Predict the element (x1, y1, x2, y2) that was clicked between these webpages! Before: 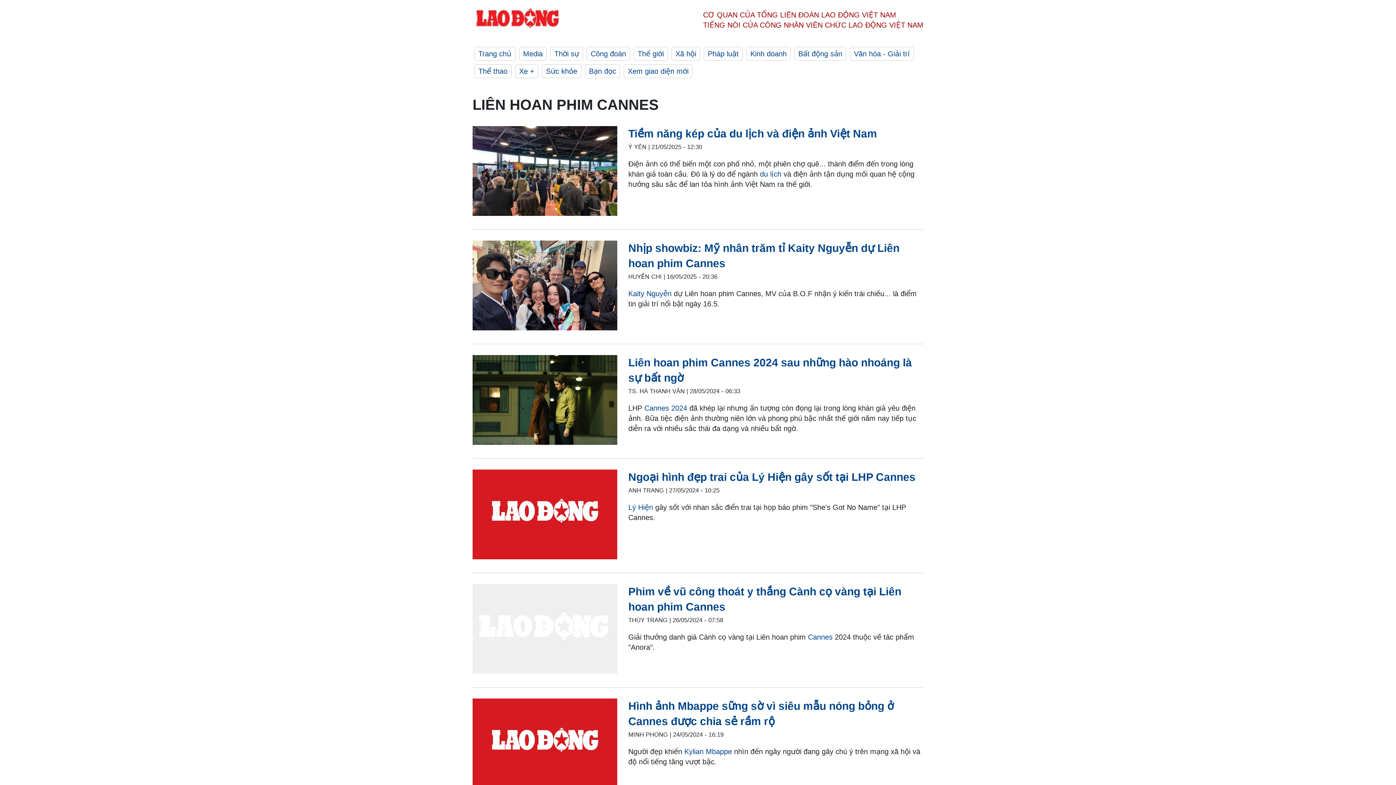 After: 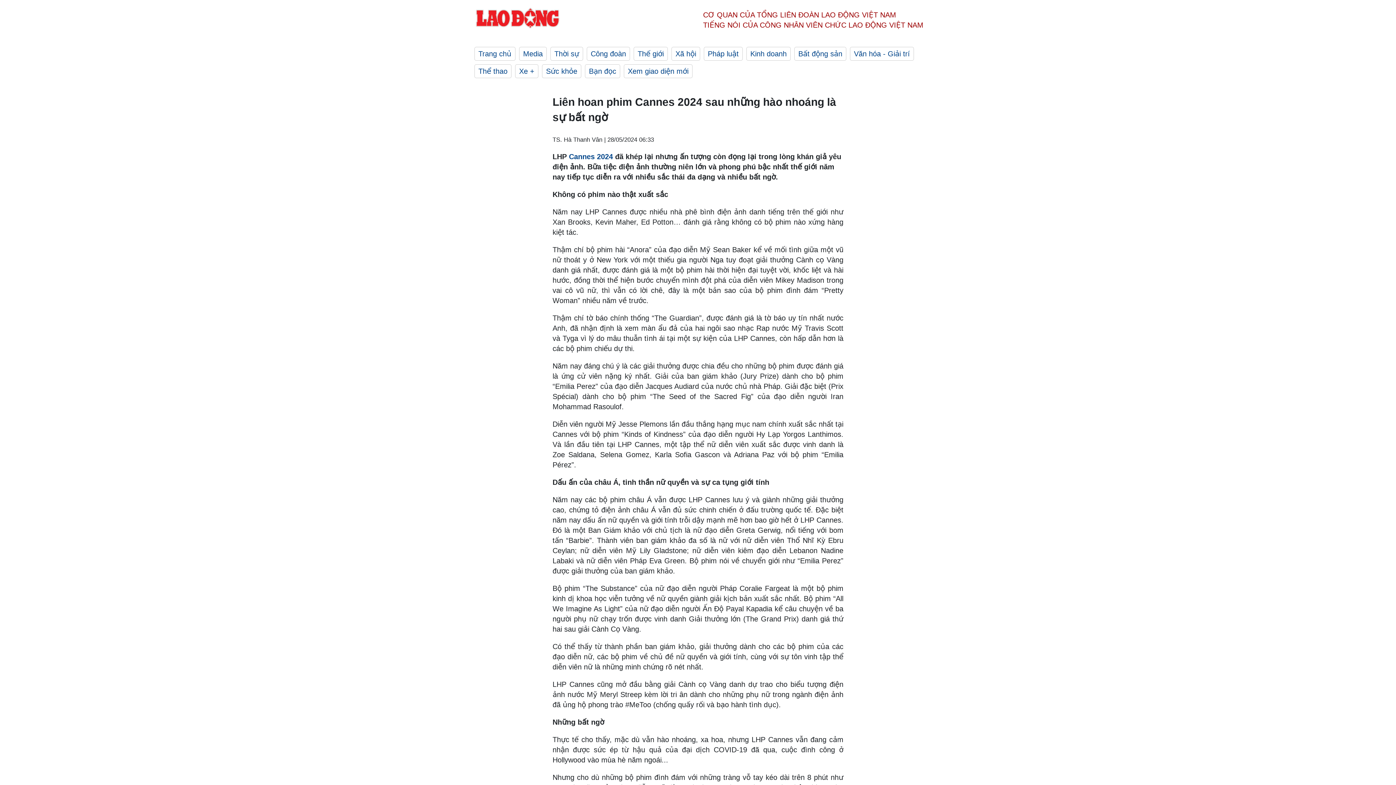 Action: bbox: (472, 355, 617, 447) label: LDO